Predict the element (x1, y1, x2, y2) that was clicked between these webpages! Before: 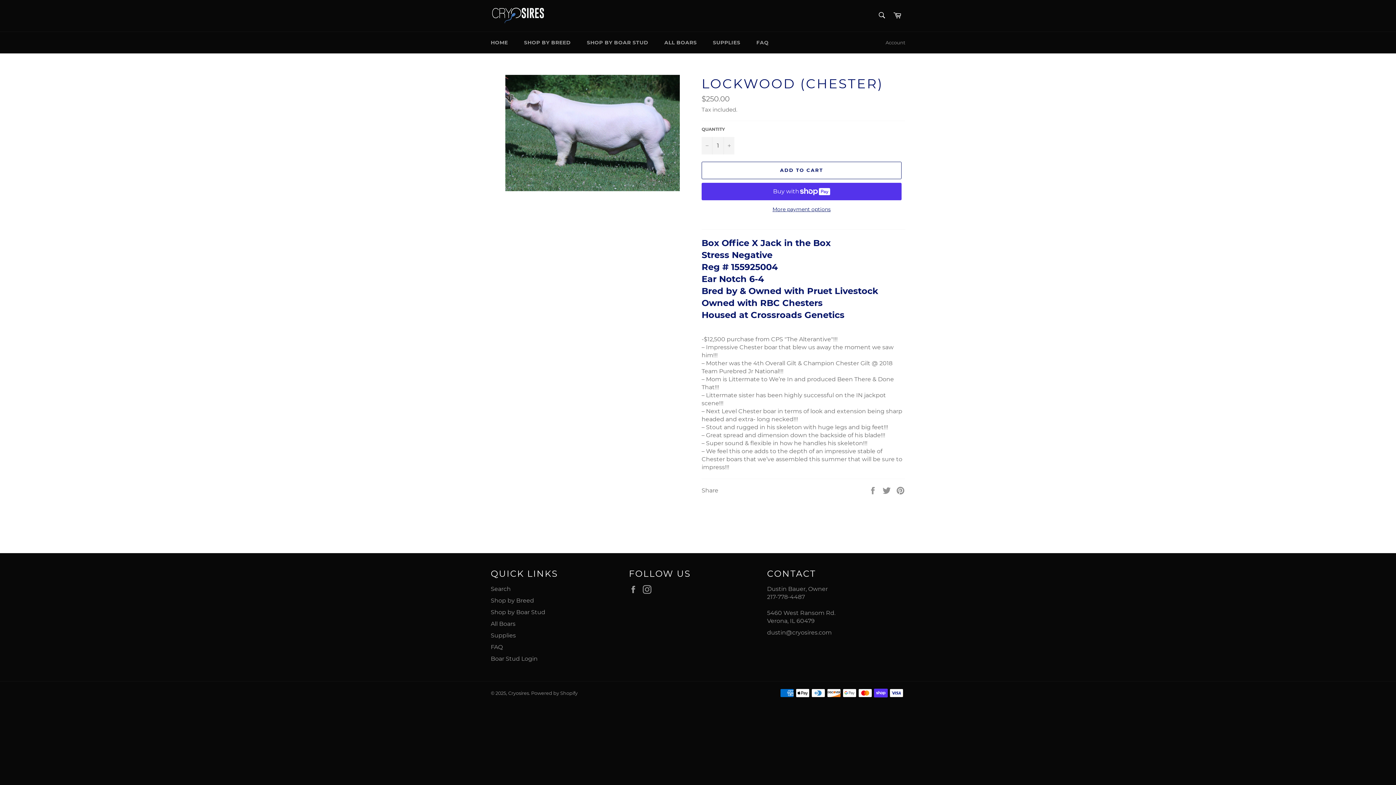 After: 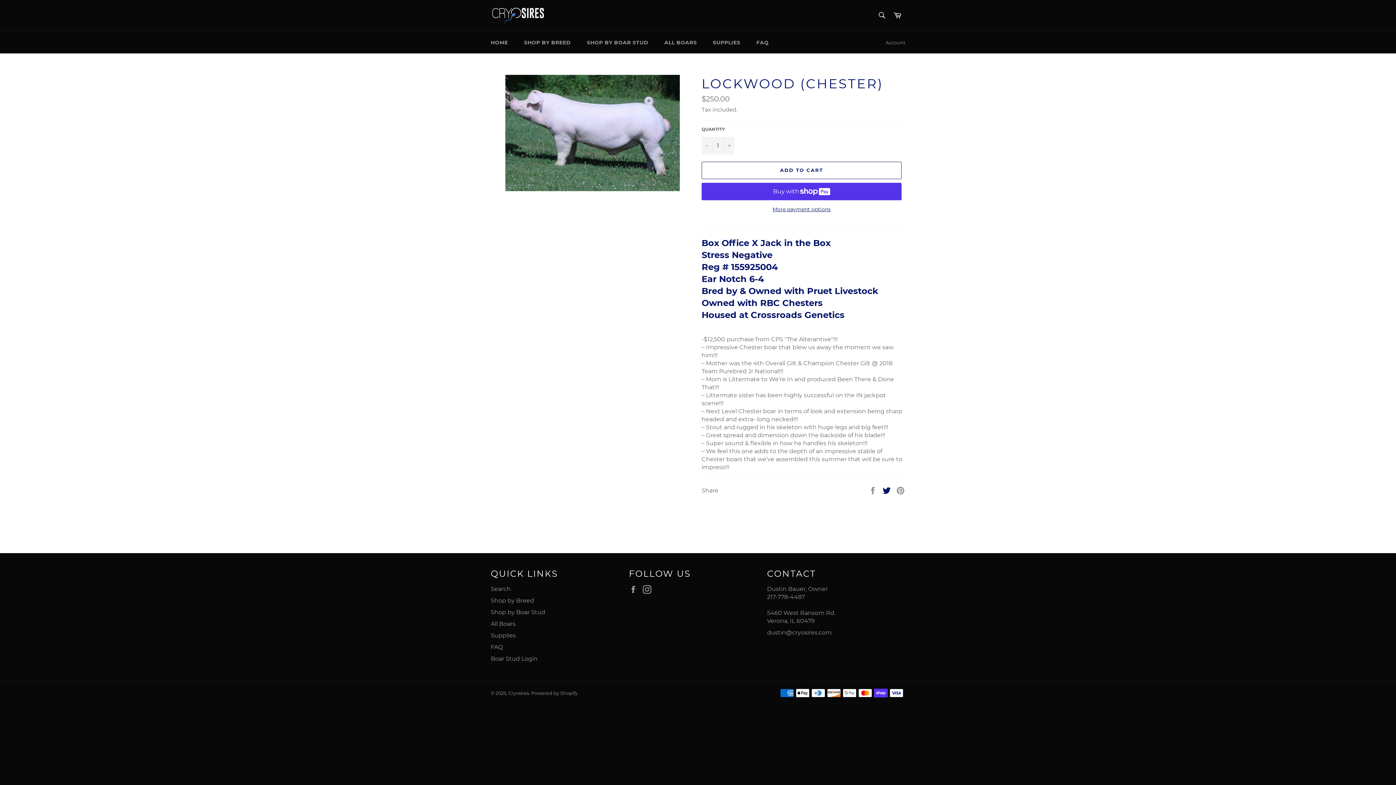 Action: bbox: (882, 486, 892, 493) label:  
Tweet on Twitter